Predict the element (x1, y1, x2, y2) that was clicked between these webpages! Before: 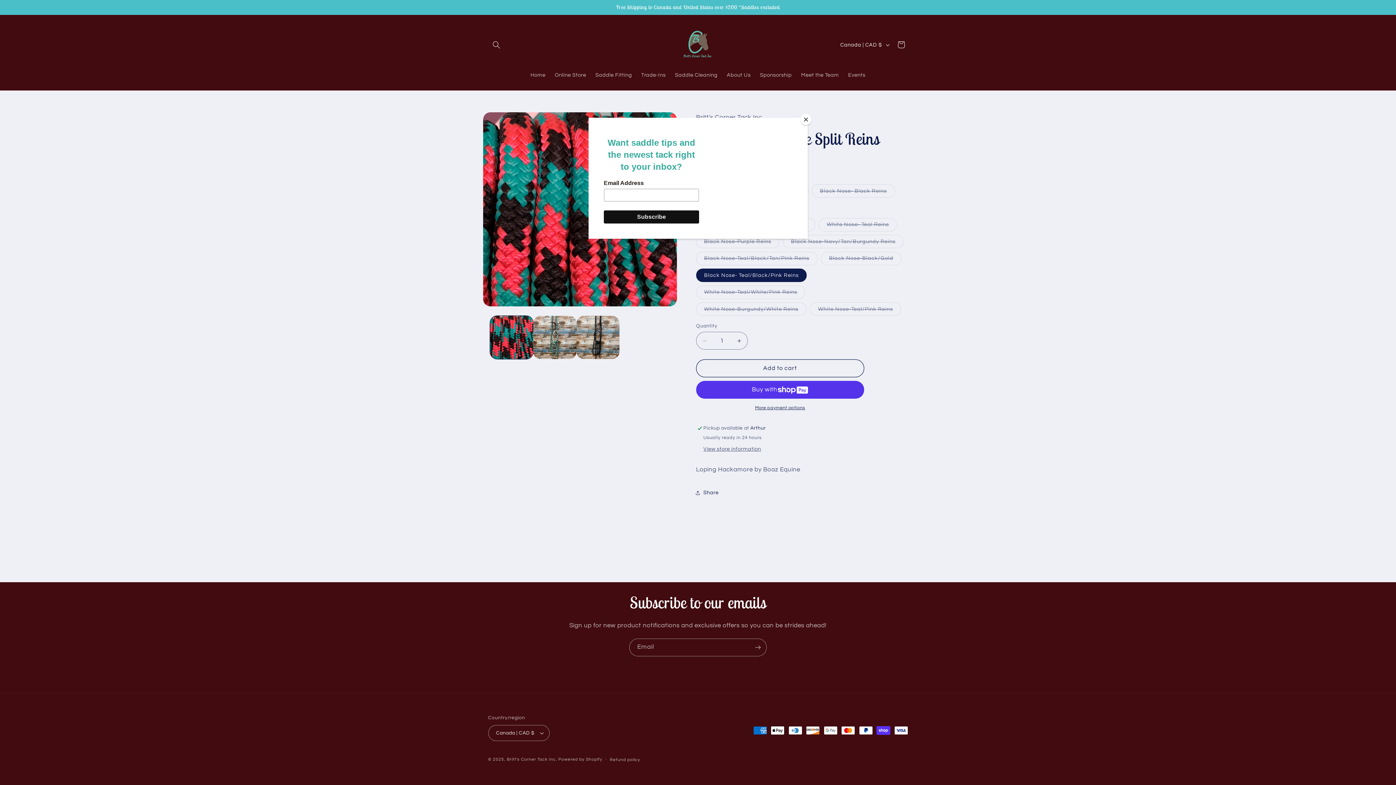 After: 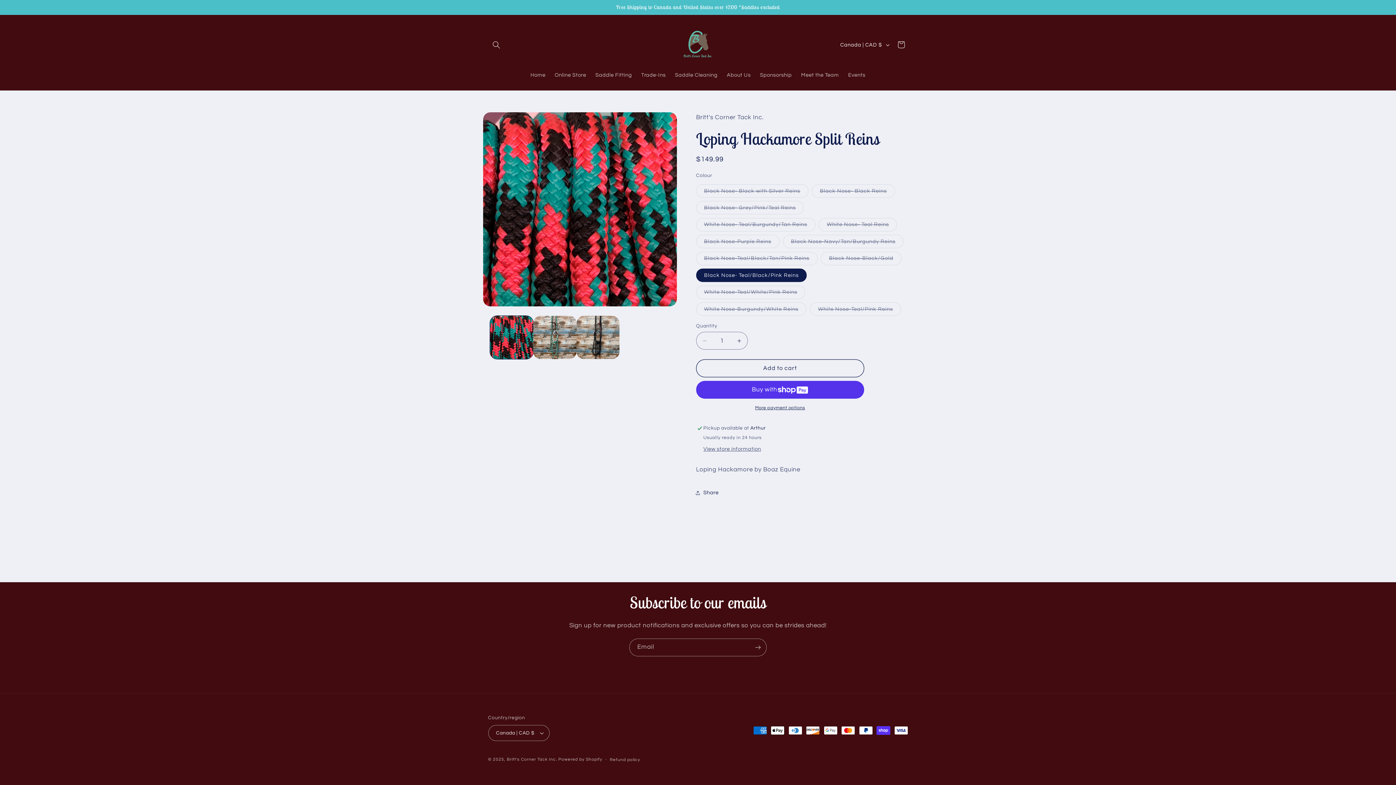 Action: bbox: (800, 114, 811, 125) label: Close